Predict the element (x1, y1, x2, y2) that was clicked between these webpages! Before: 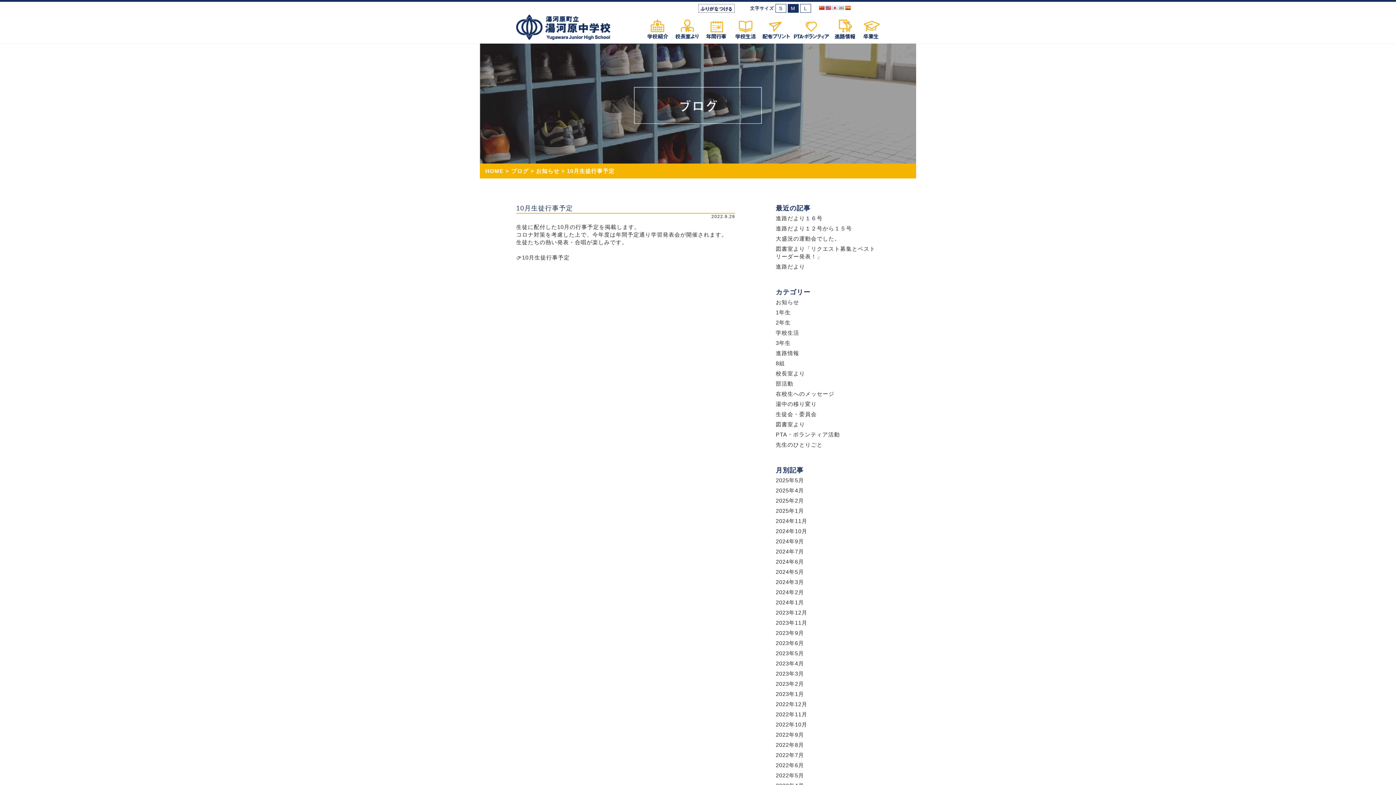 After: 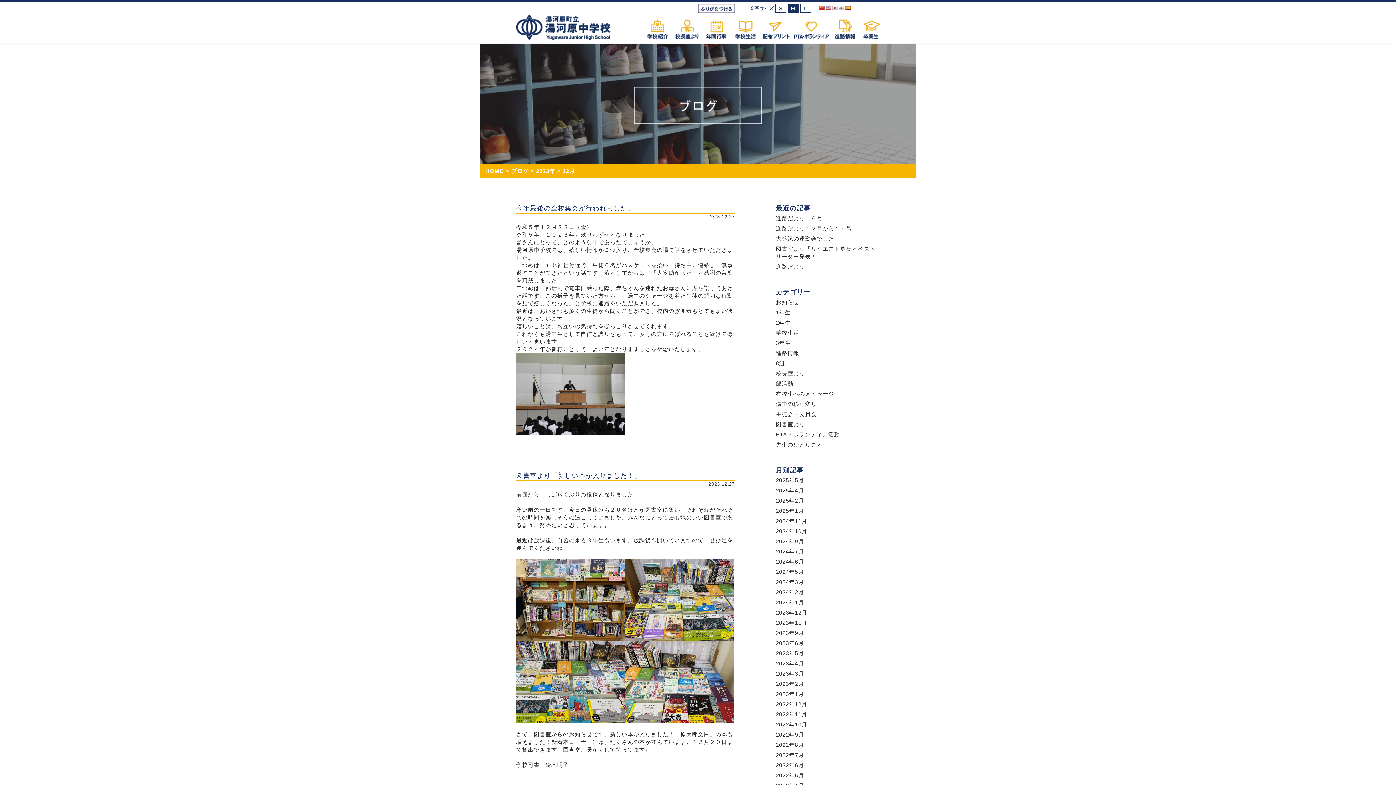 Action: bbox: (776, 608, 880, 616) label: 2023年12月